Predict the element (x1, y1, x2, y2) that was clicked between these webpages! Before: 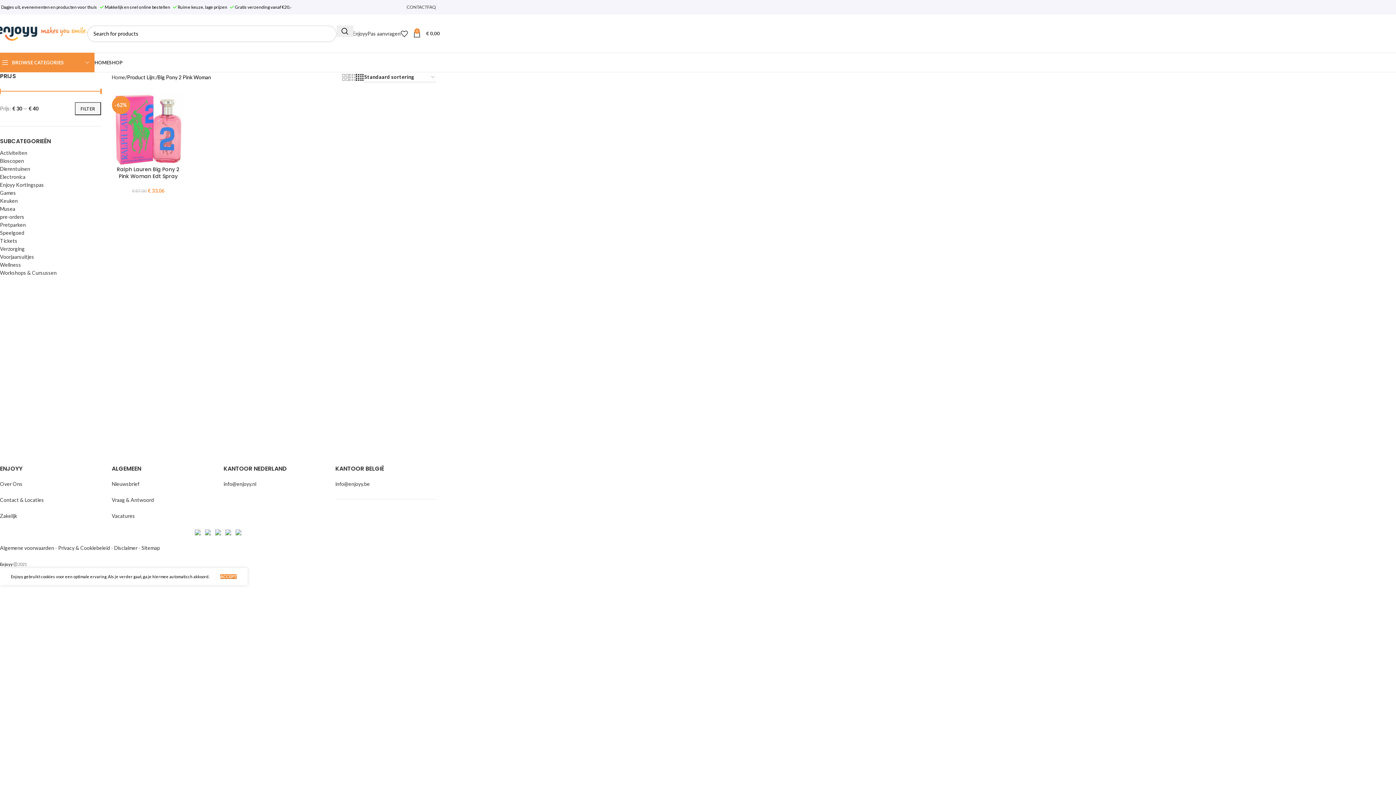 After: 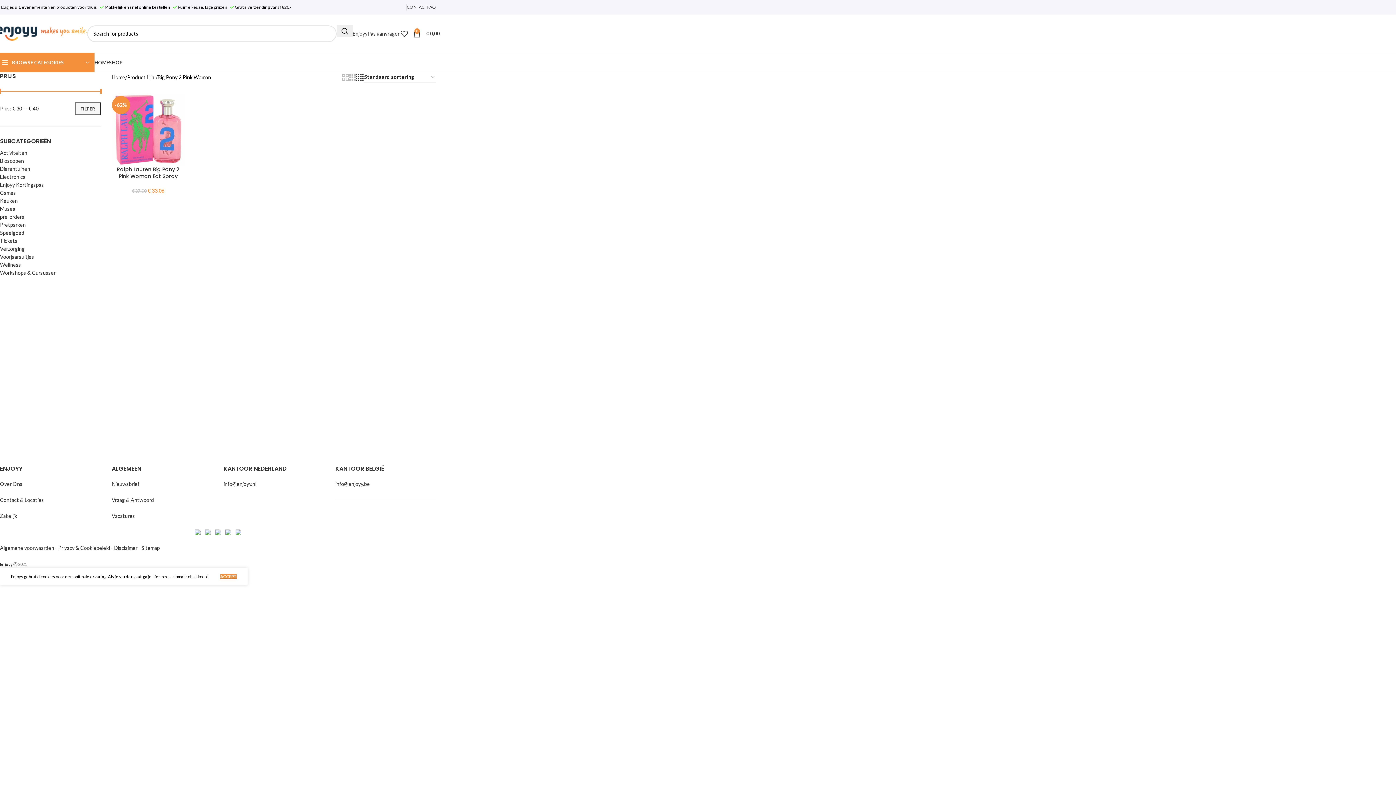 Action: bbox: (225, 529, 232, 535) label:  